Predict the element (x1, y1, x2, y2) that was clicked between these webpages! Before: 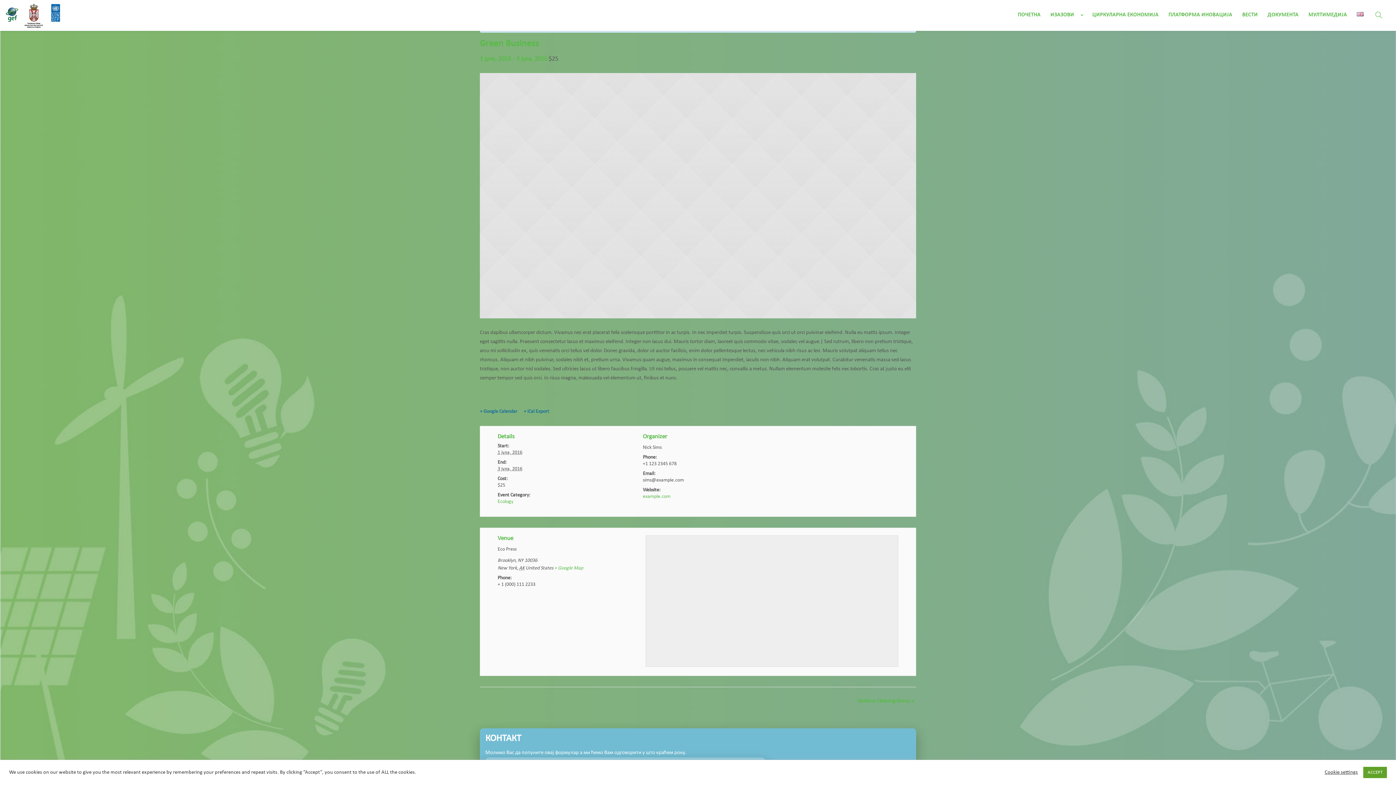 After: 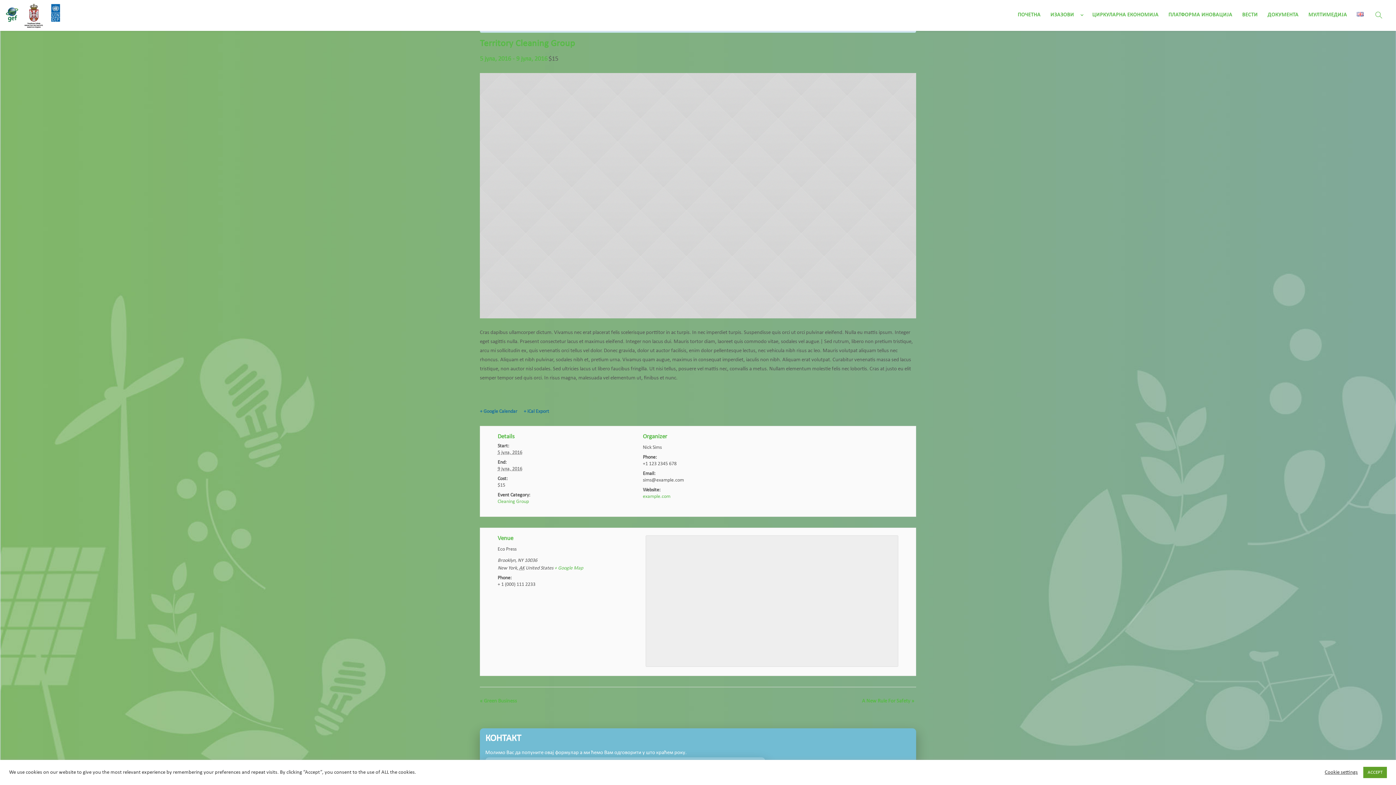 Action: bbox: (857, 698, 914, 704) label: Territory Cleaning Group »